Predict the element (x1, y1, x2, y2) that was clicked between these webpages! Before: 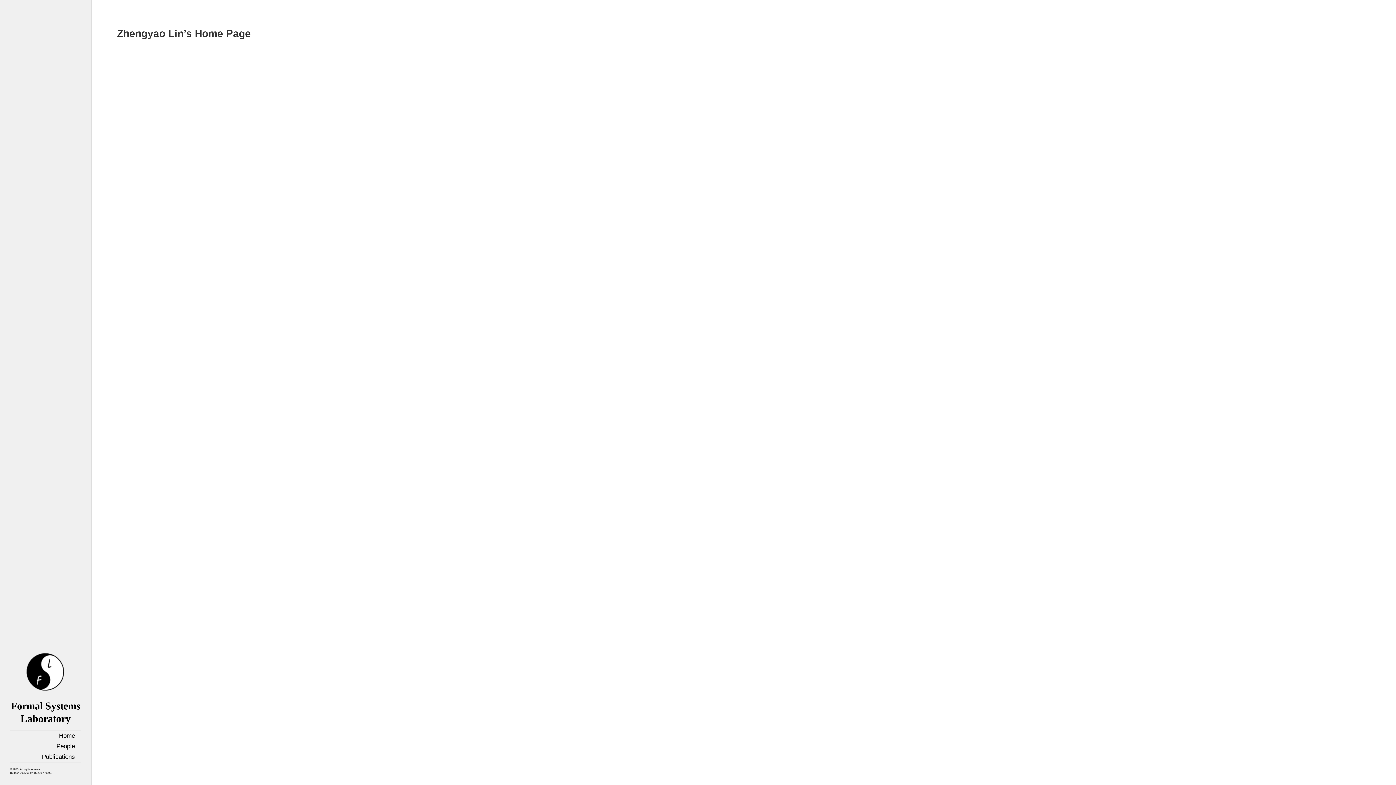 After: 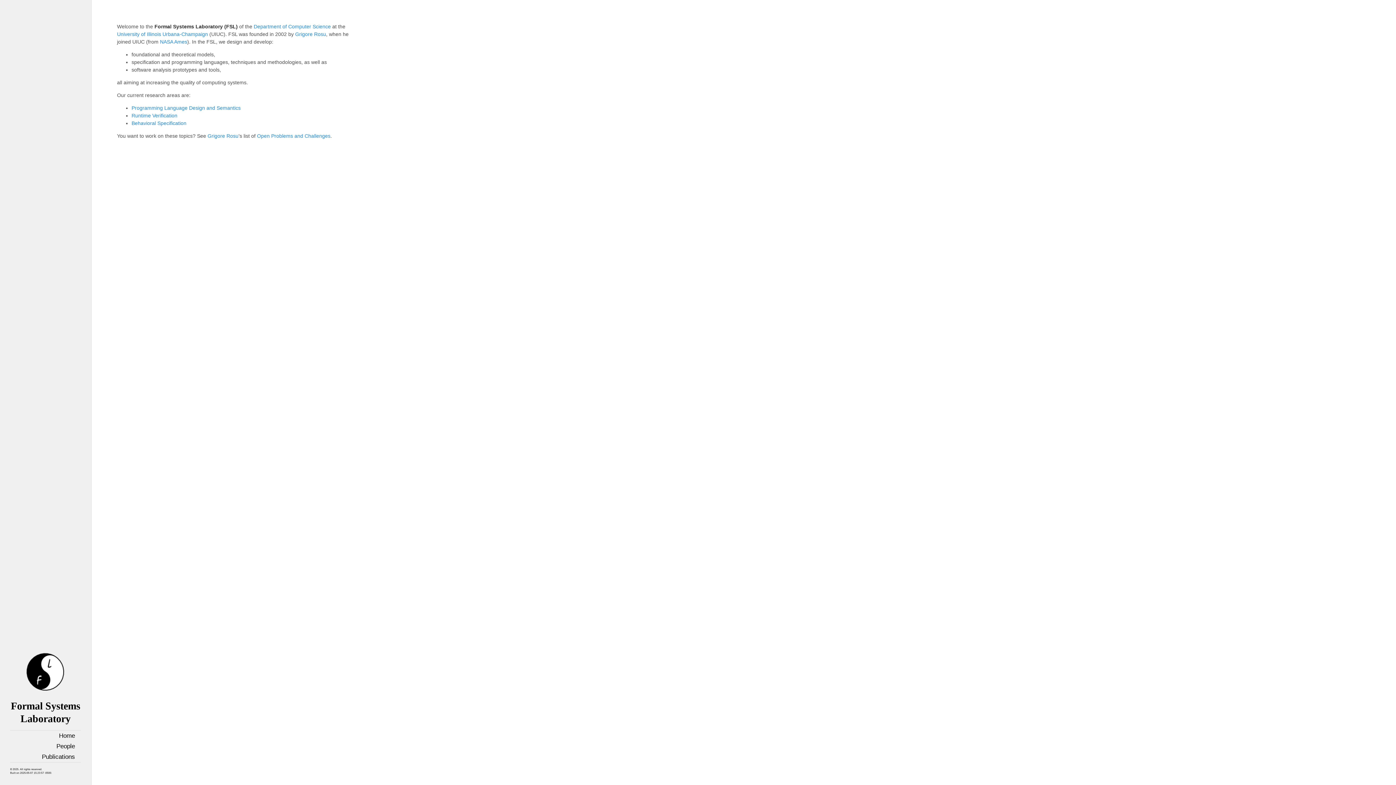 Action: label: Home bbox: (10, 730, 81, 741)